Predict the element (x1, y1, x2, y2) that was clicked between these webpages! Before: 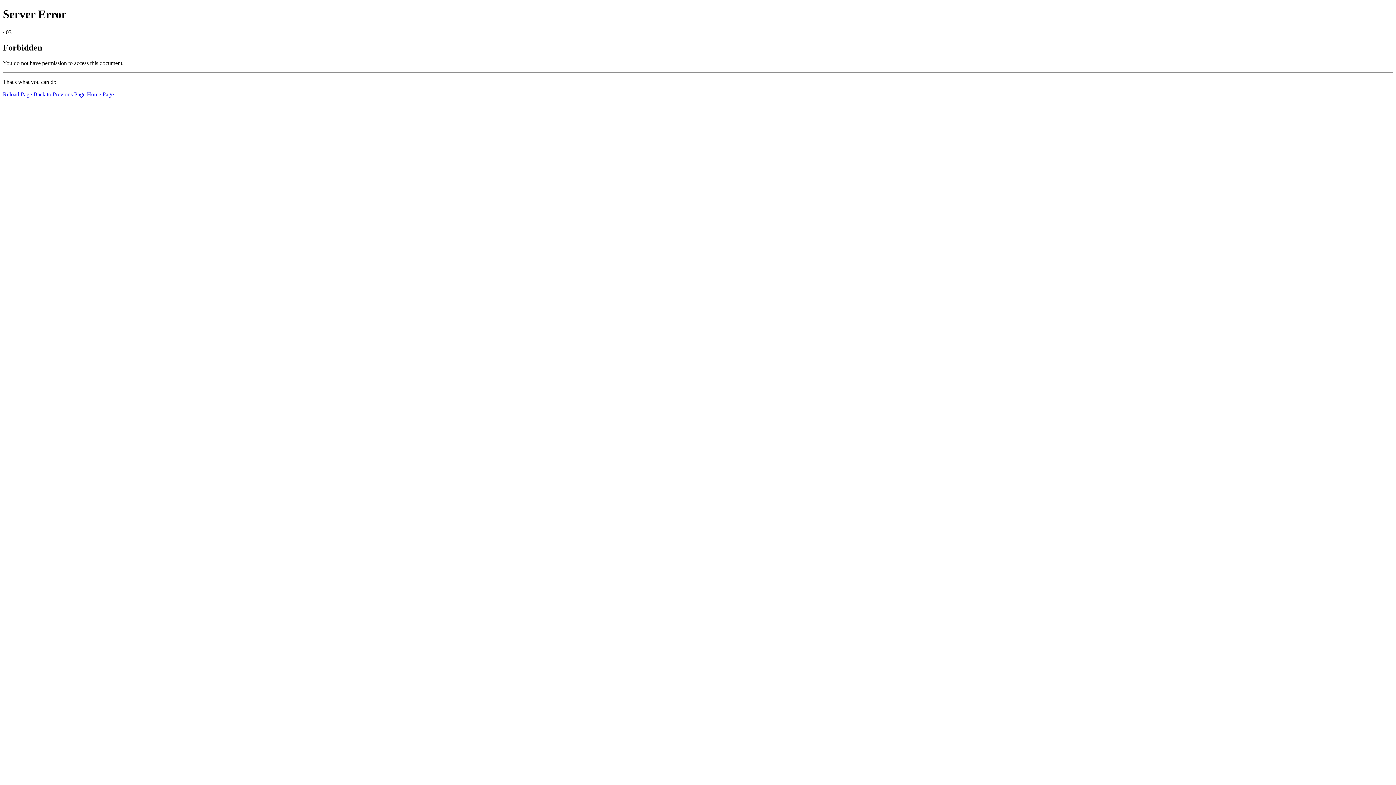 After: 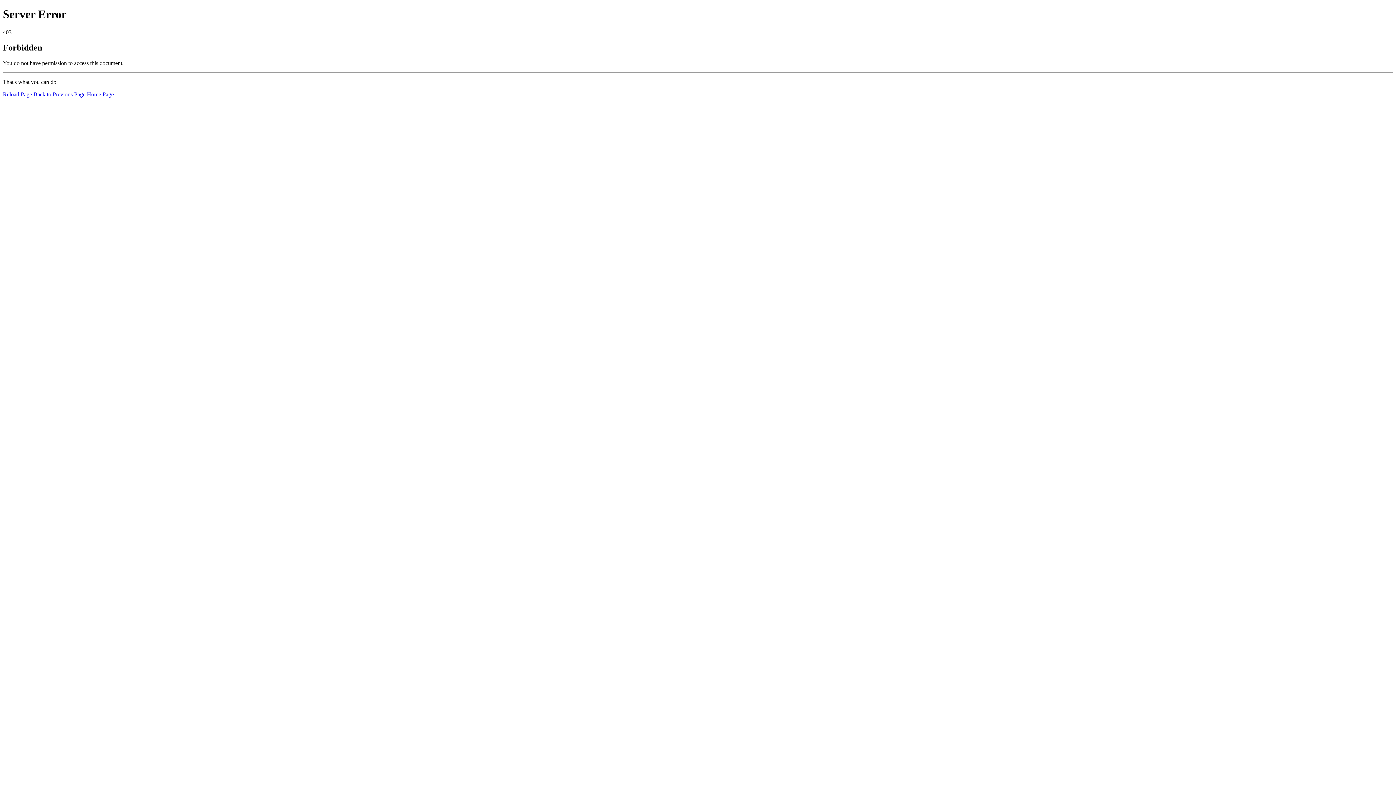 Action: label: Home Page bbox: (86, 91, 113, 97)